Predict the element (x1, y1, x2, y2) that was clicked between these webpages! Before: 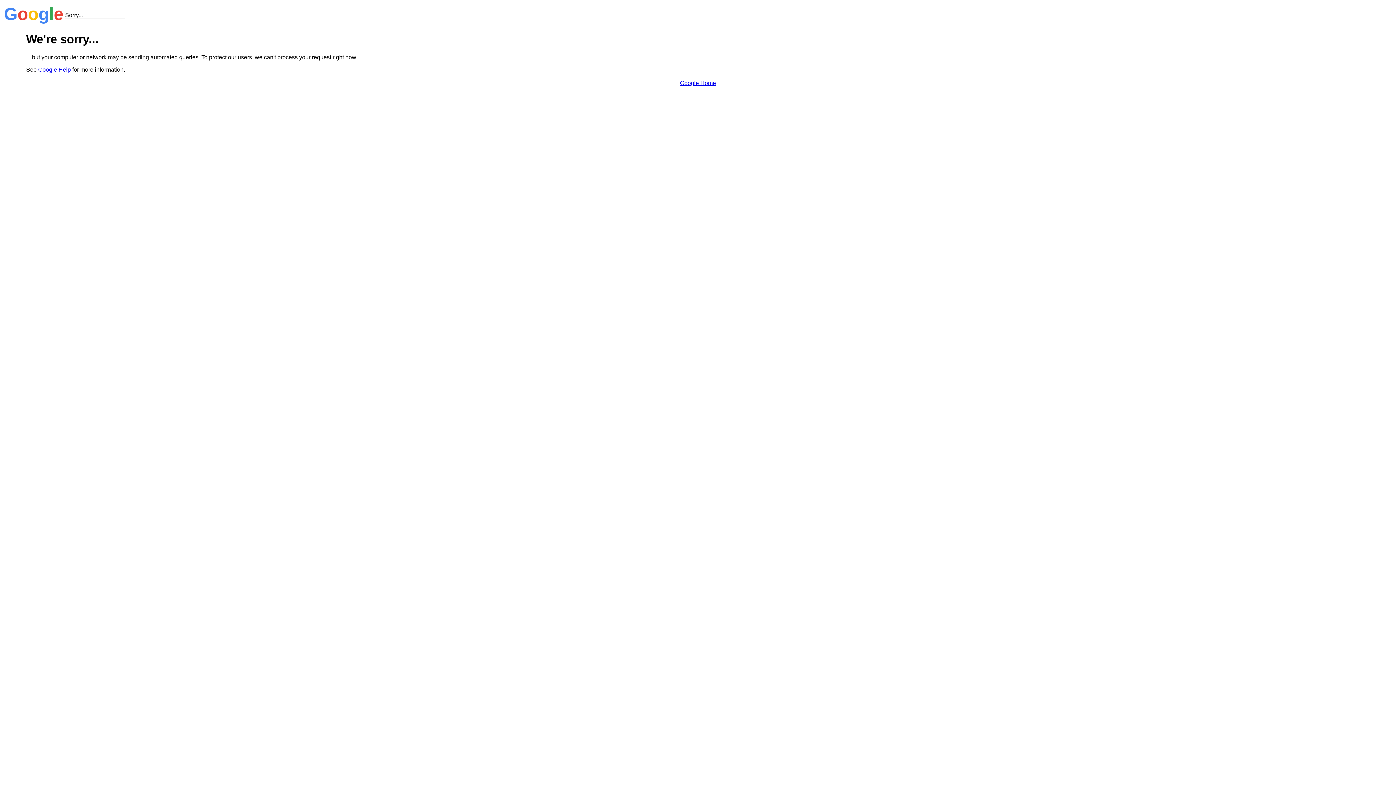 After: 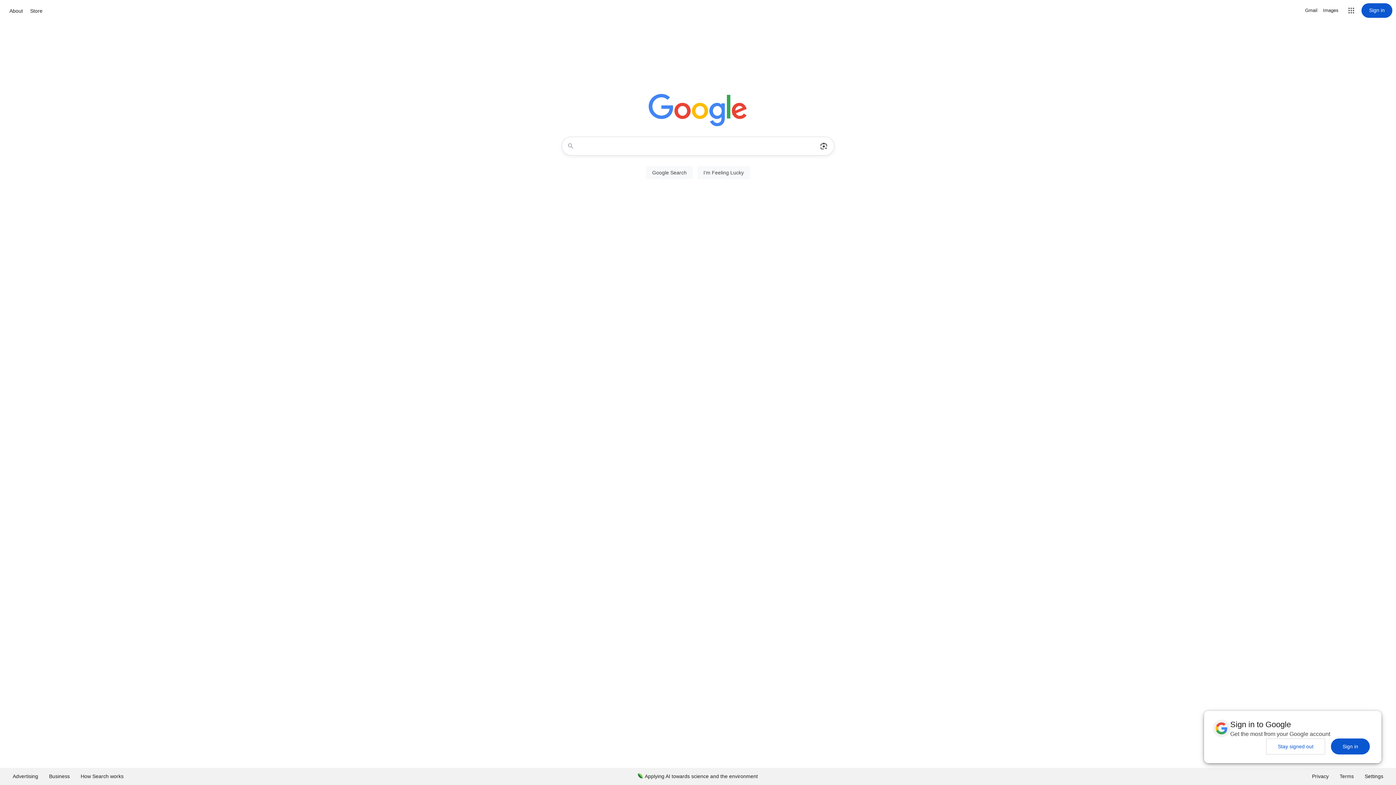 Action: label: Google Home bbox: (680, 79, 716, 86)